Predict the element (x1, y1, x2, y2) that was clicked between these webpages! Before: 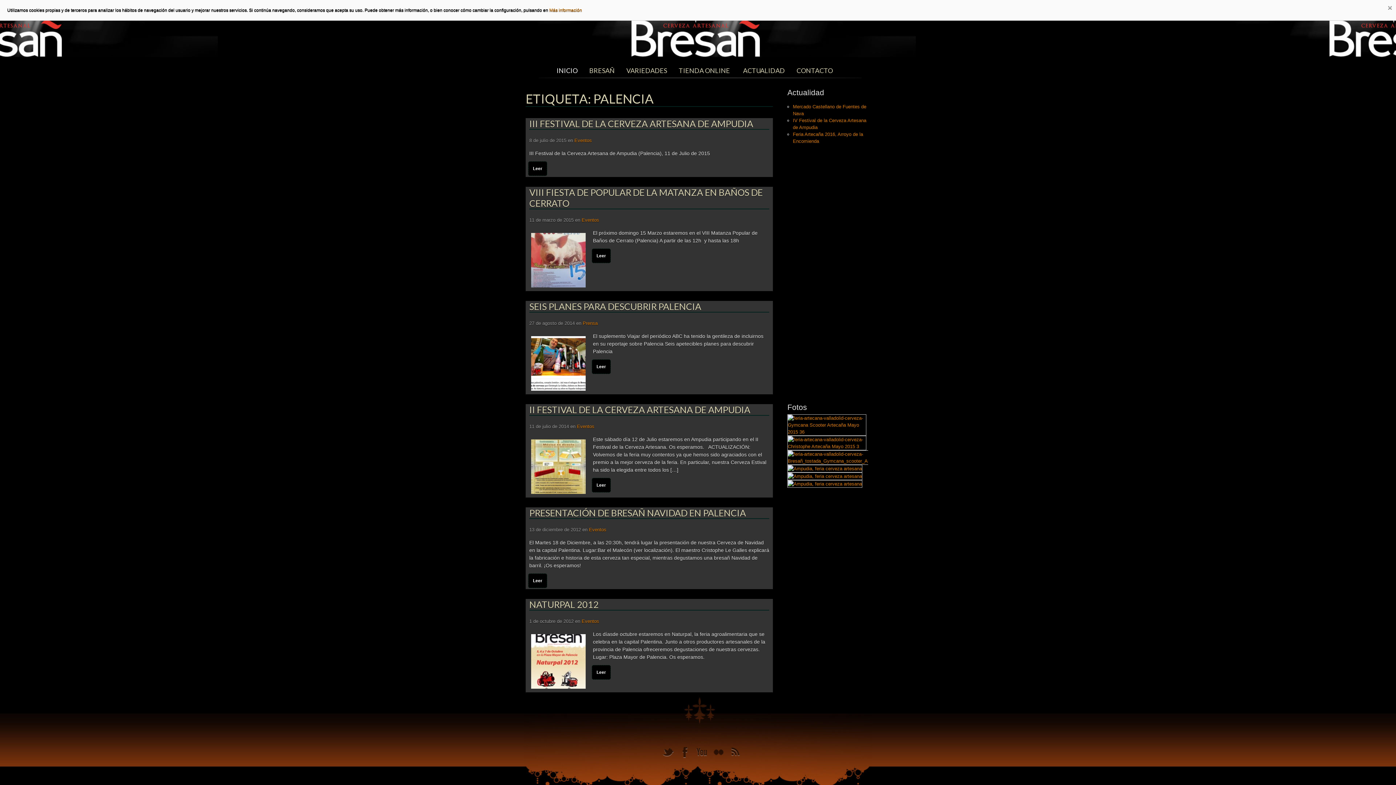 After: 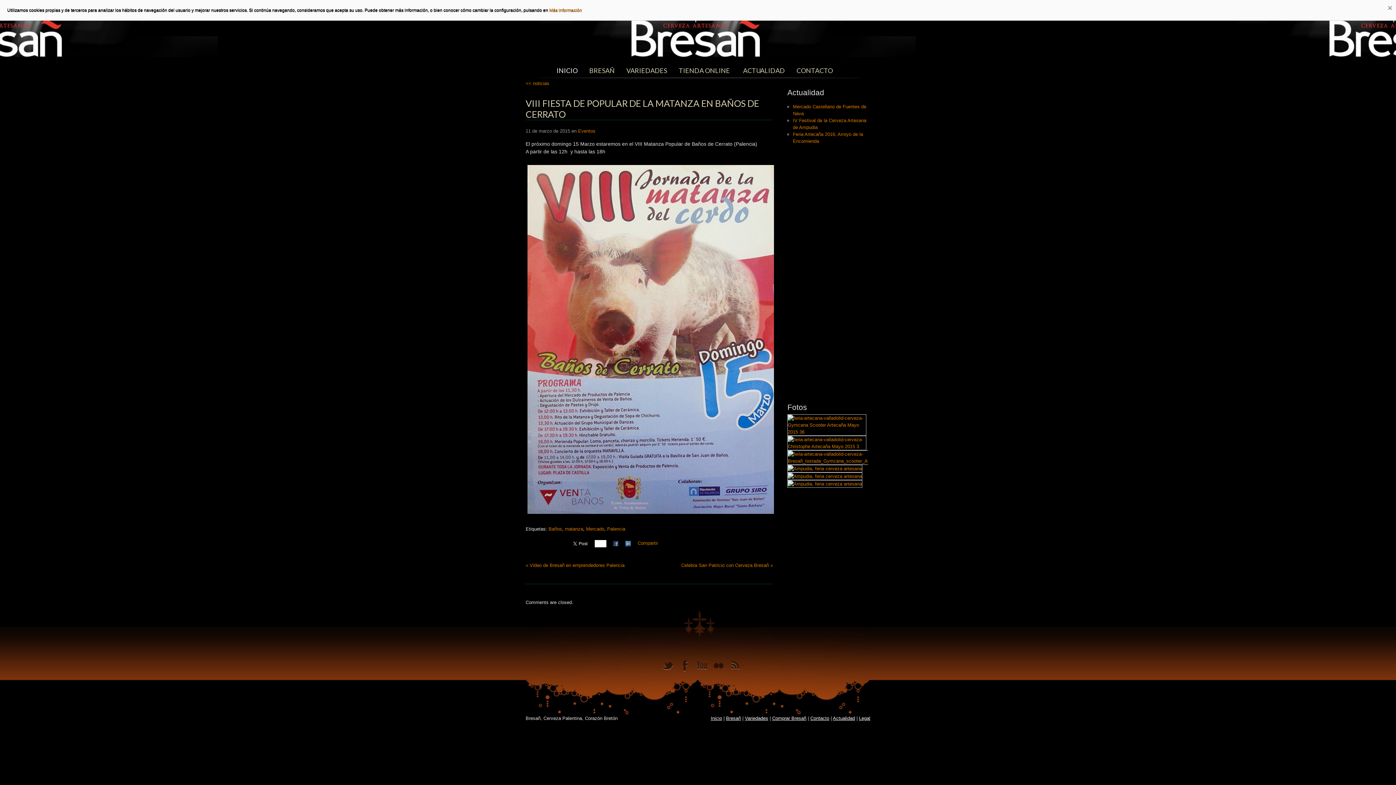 Action: label: Leer bbox: (592, 248, 610, 263)